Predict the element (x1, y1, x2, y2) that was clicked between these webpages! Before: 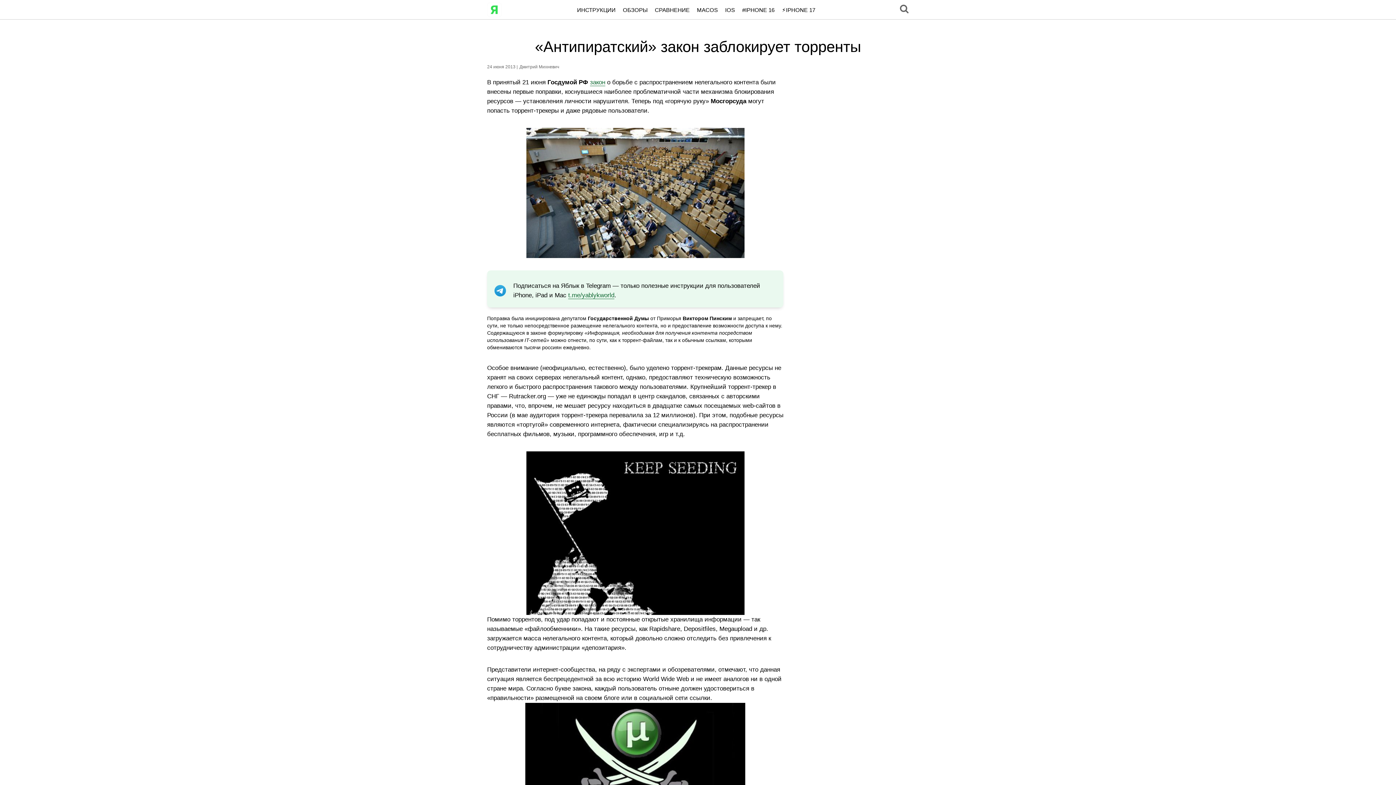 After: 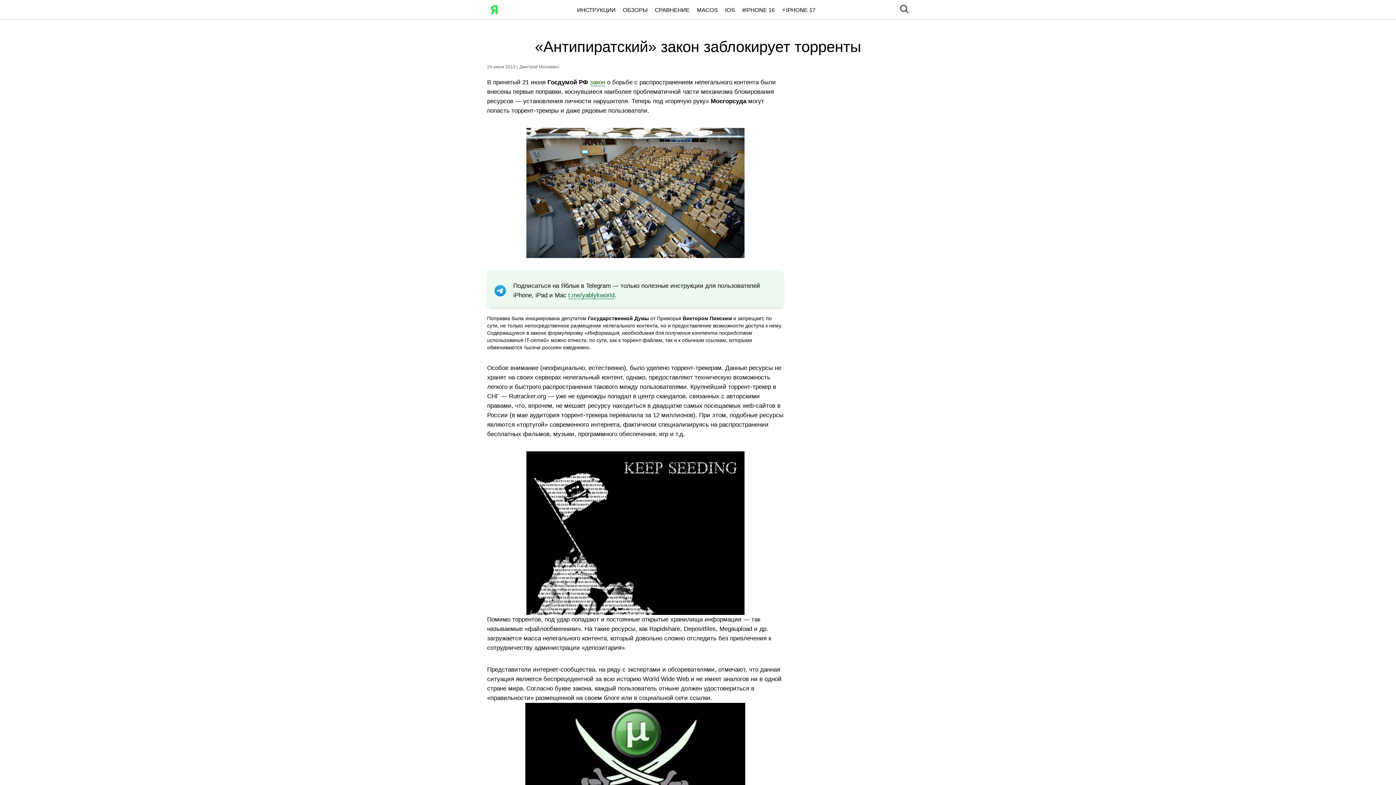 Action: bbox: (590, 78, 605, 86) label: закон